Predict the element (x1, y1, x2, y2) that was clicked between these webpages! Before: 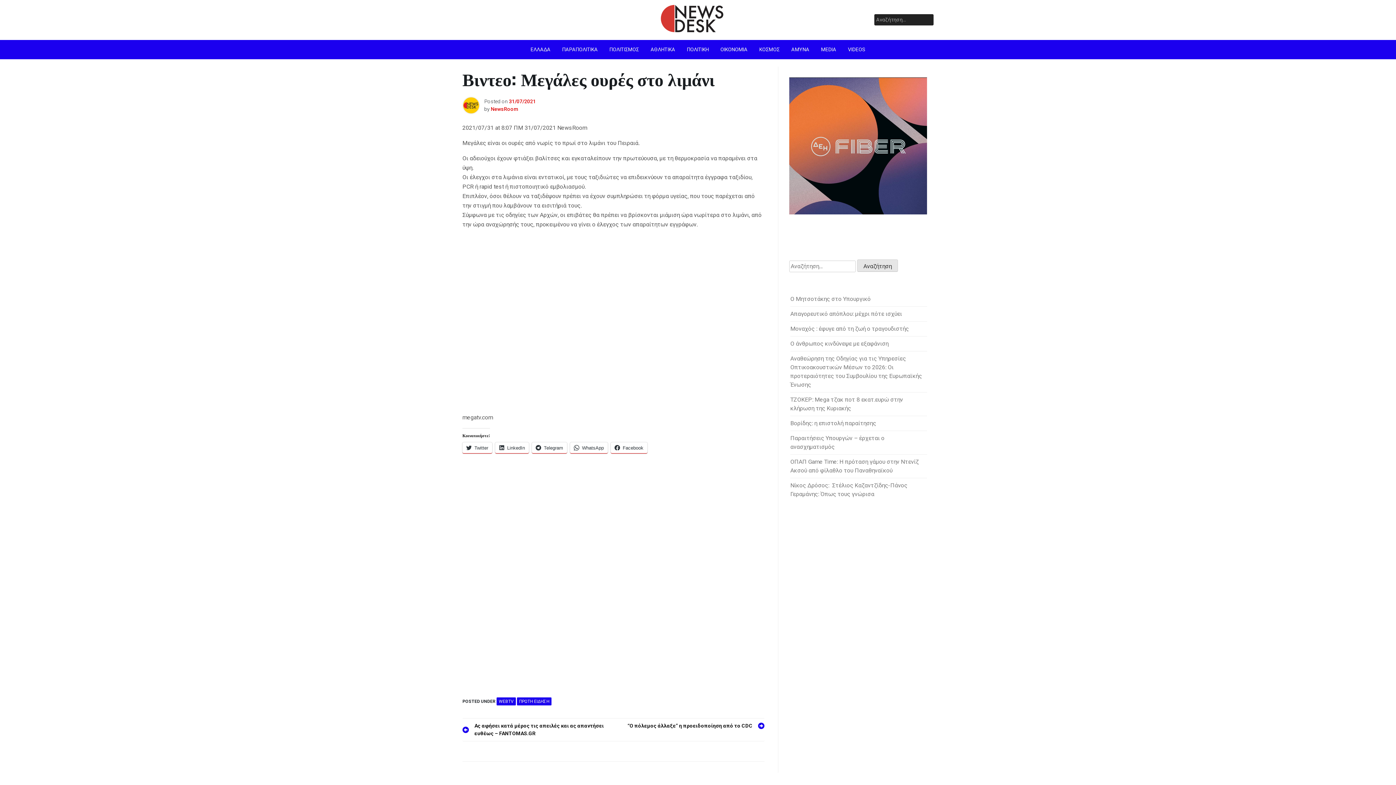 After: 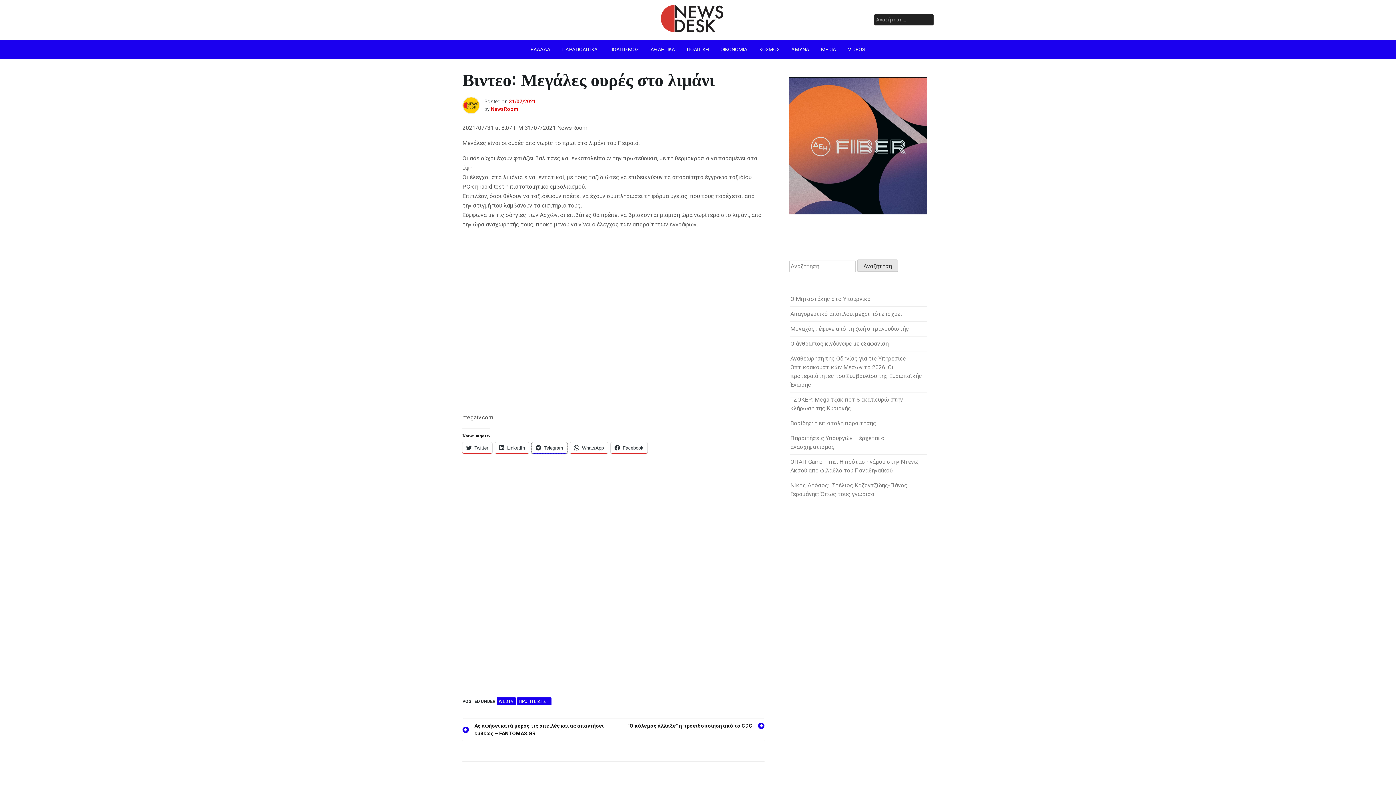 Action: bbox: (532, 442, 567, 453) label: Telegram